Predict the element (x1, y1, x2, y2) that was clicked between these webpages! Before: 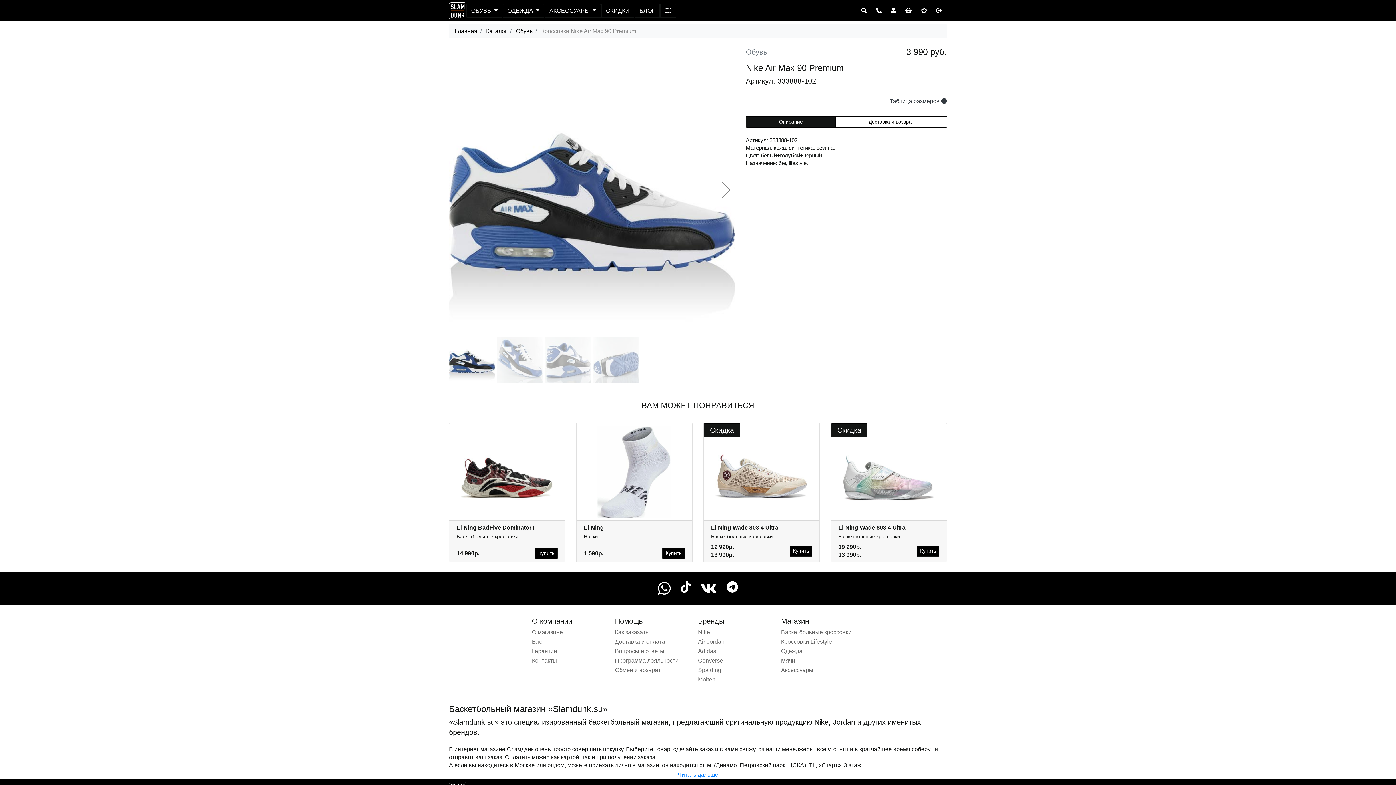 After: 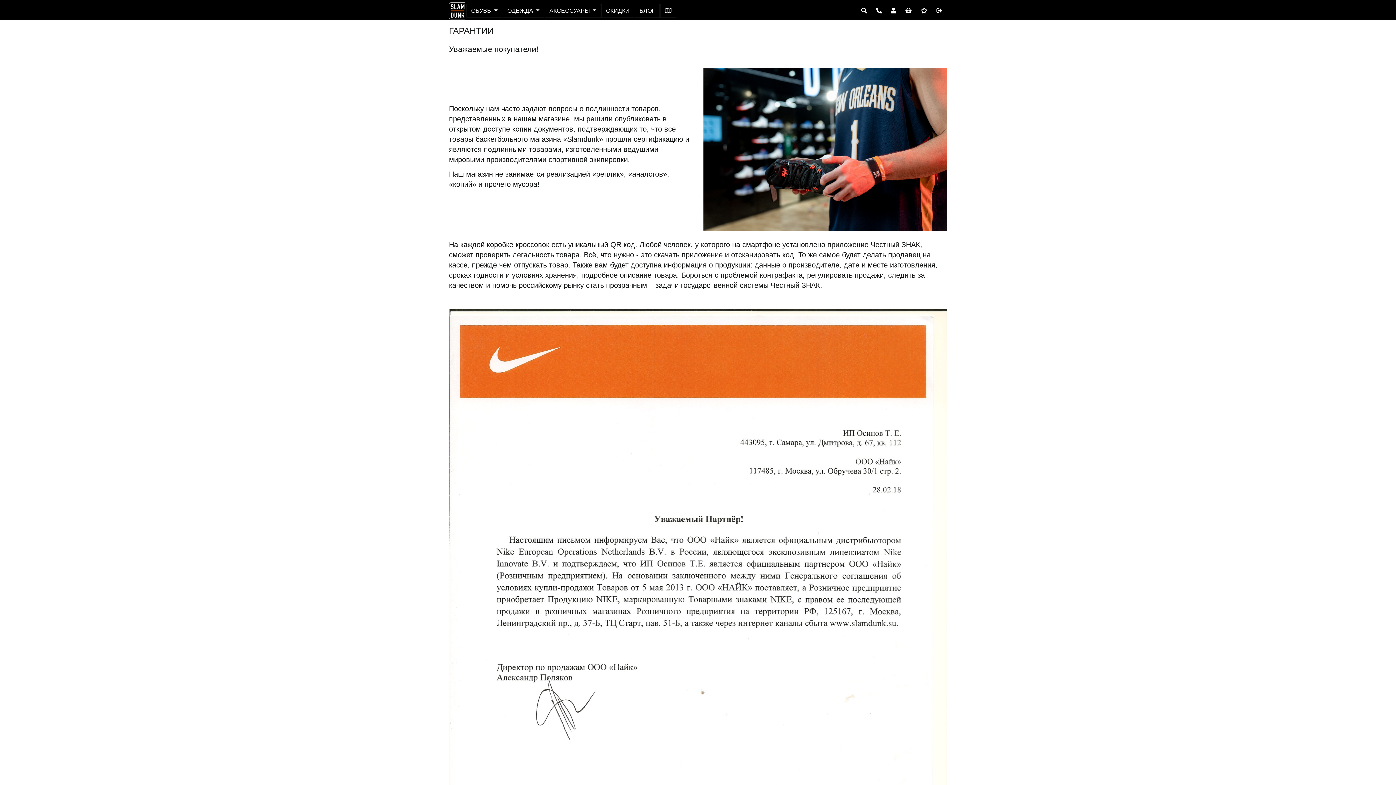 Action: label: Гарантии bbox: (532, 648, 557, 654)